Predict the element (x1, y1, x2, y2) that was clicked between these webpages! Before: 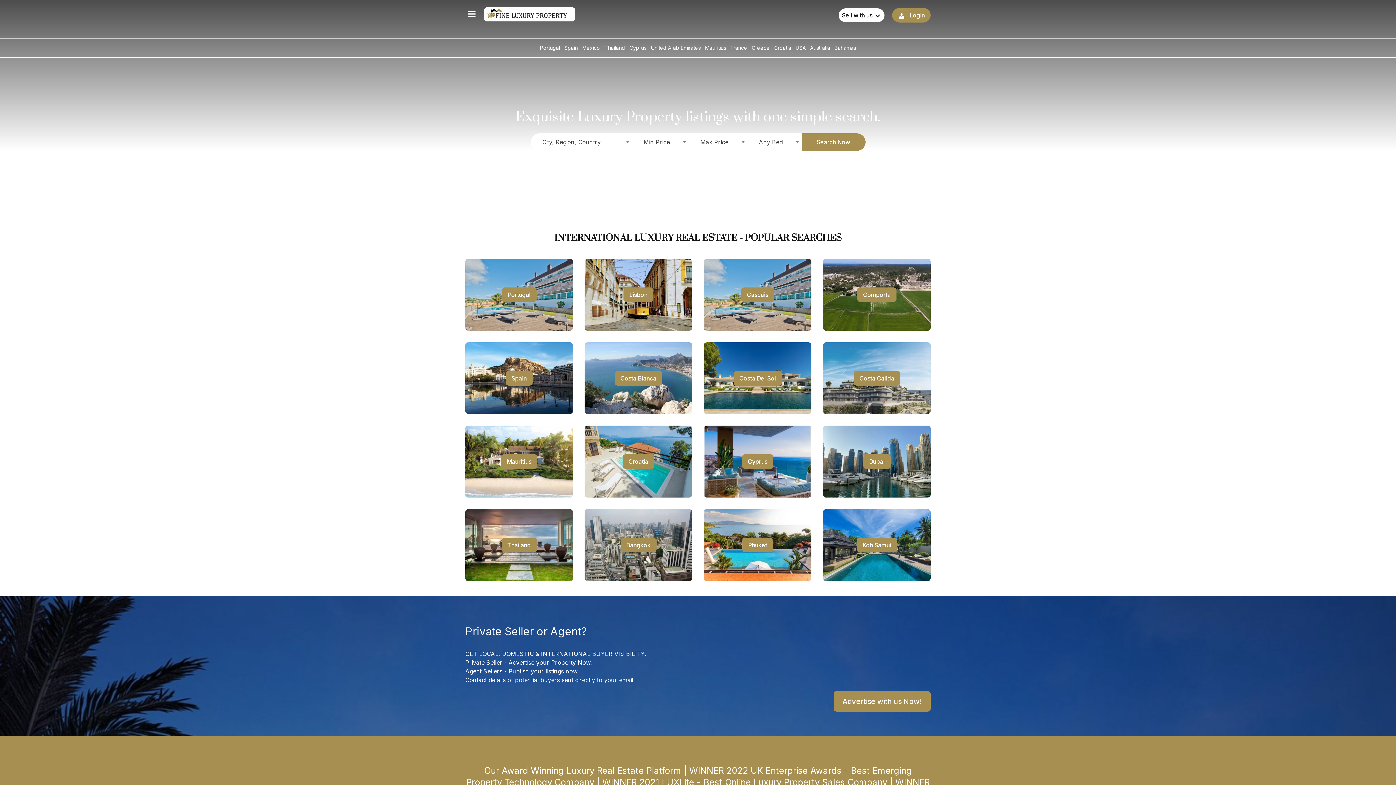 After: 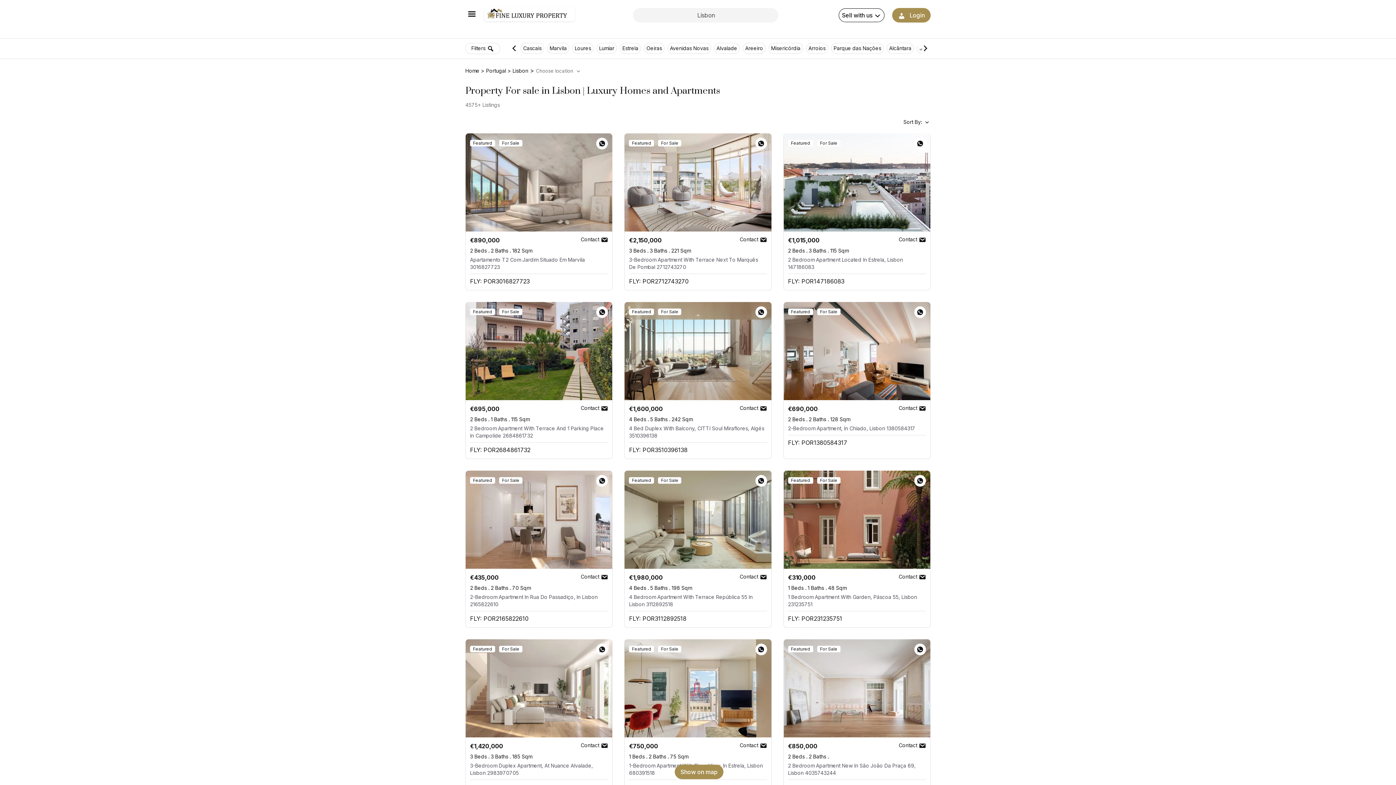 Action: label: Lisbon bbox: (623, 287, 653, 302)